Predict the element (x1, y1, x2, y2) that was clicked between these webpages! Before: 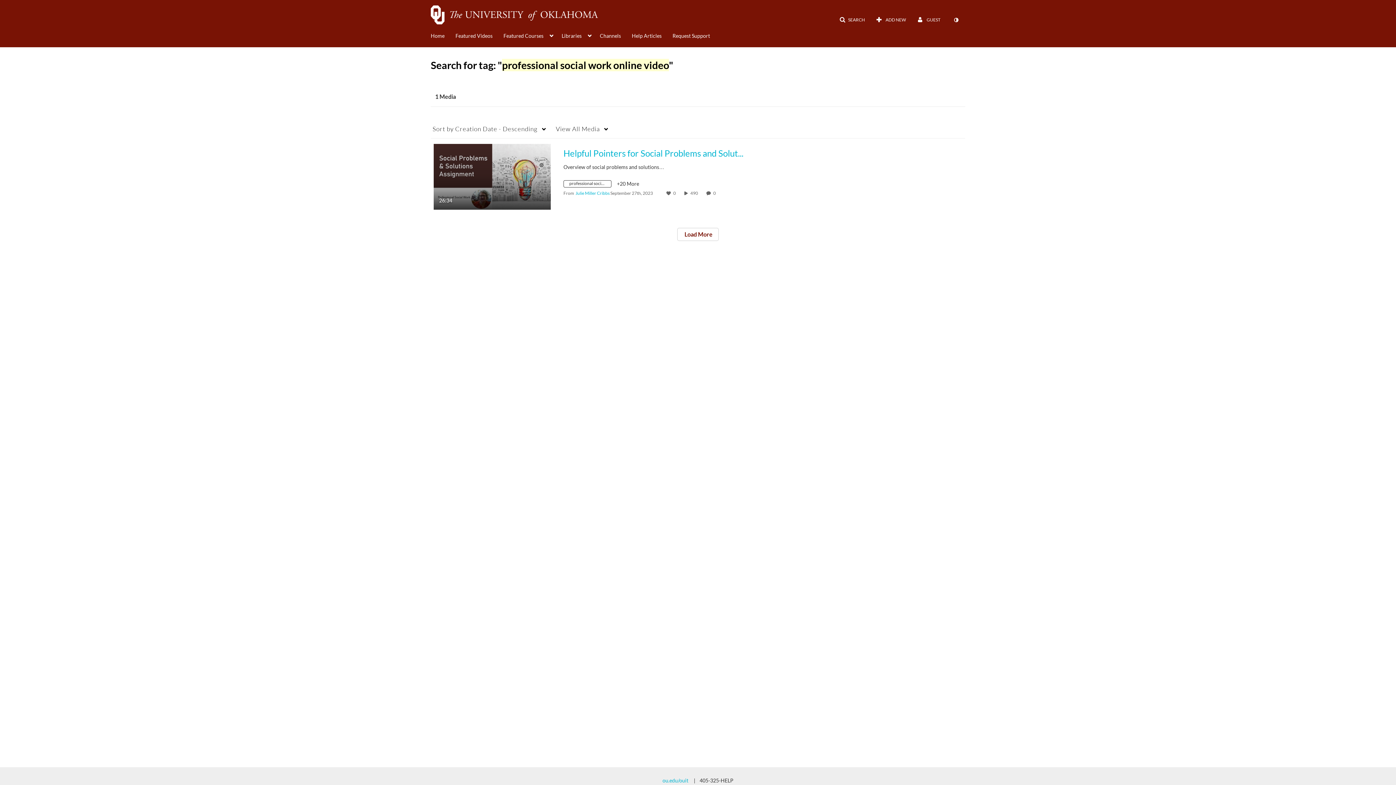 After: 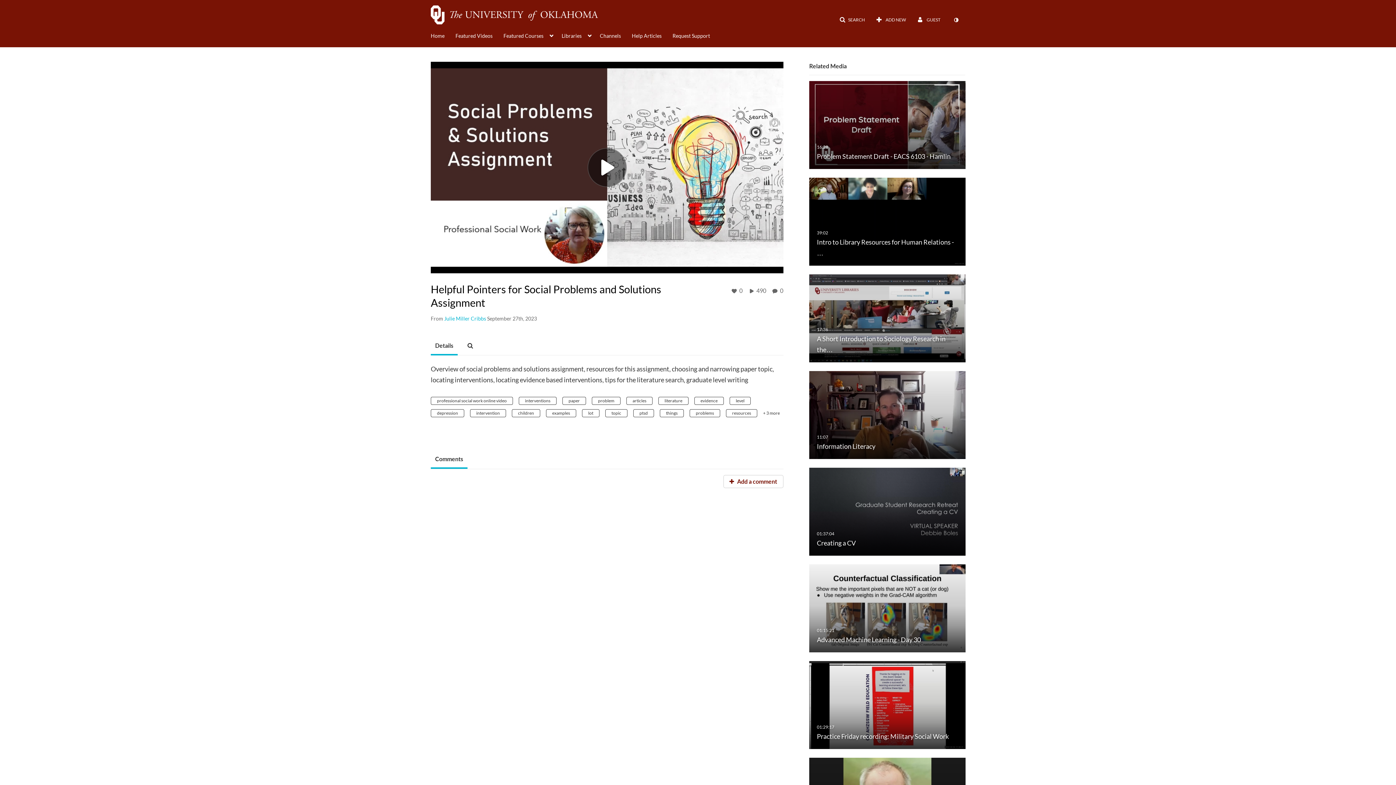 Action: label: Helpful Pointers for Social Problems and…

26:34
duration 26 minutes 34 seconds bbox: (433, 173, 550, 179)